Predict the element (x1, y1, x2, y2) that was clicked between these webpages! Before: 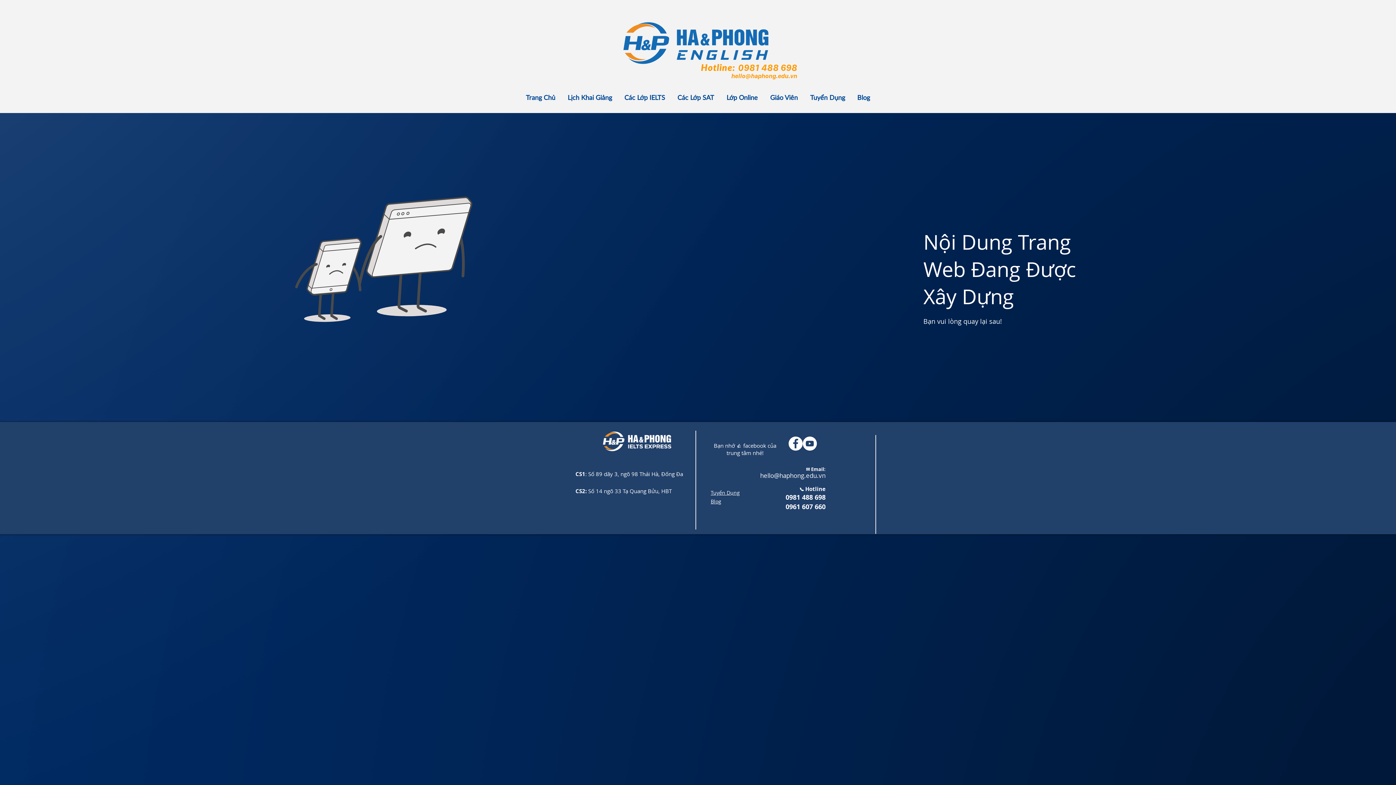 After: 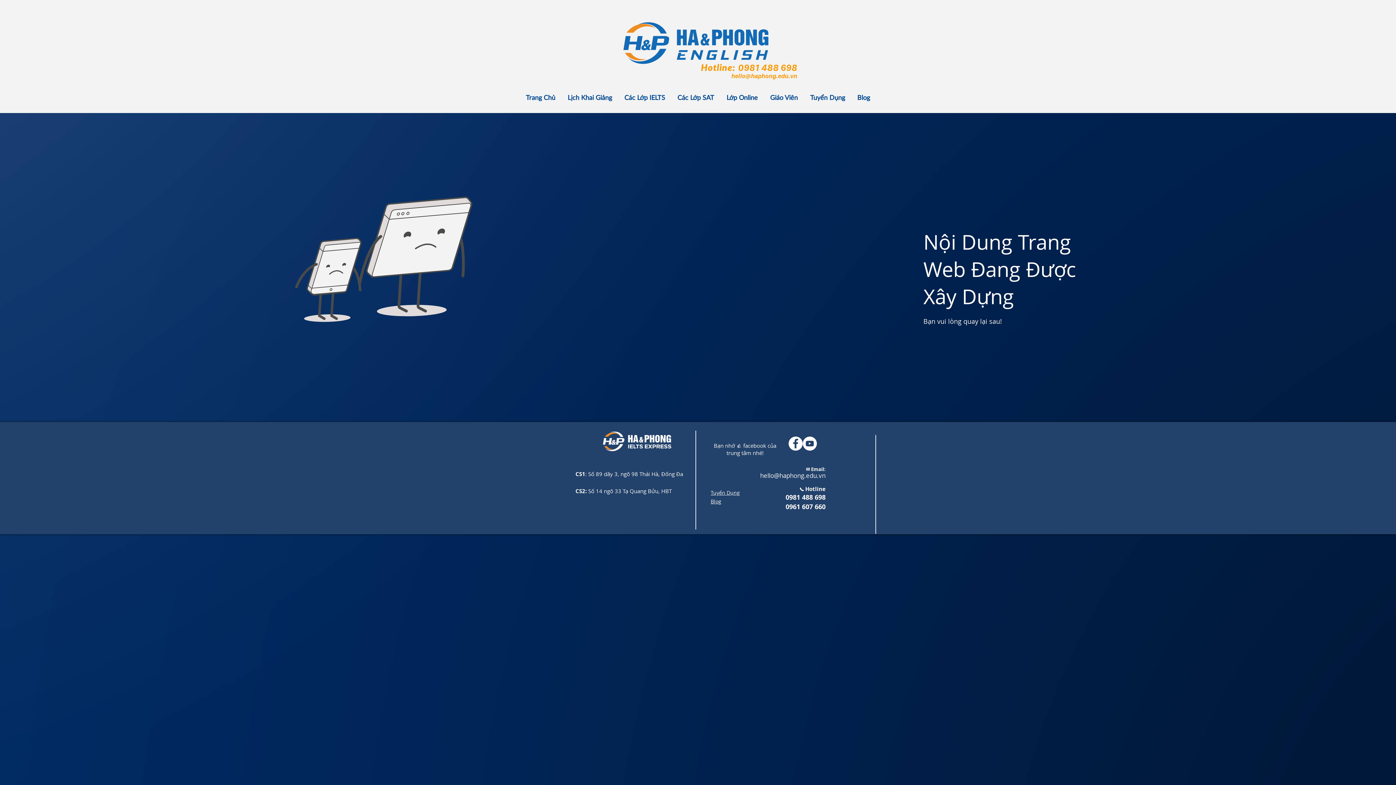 Action: label: Facebook - White Circle bbox: (788, 436, 802, 450)